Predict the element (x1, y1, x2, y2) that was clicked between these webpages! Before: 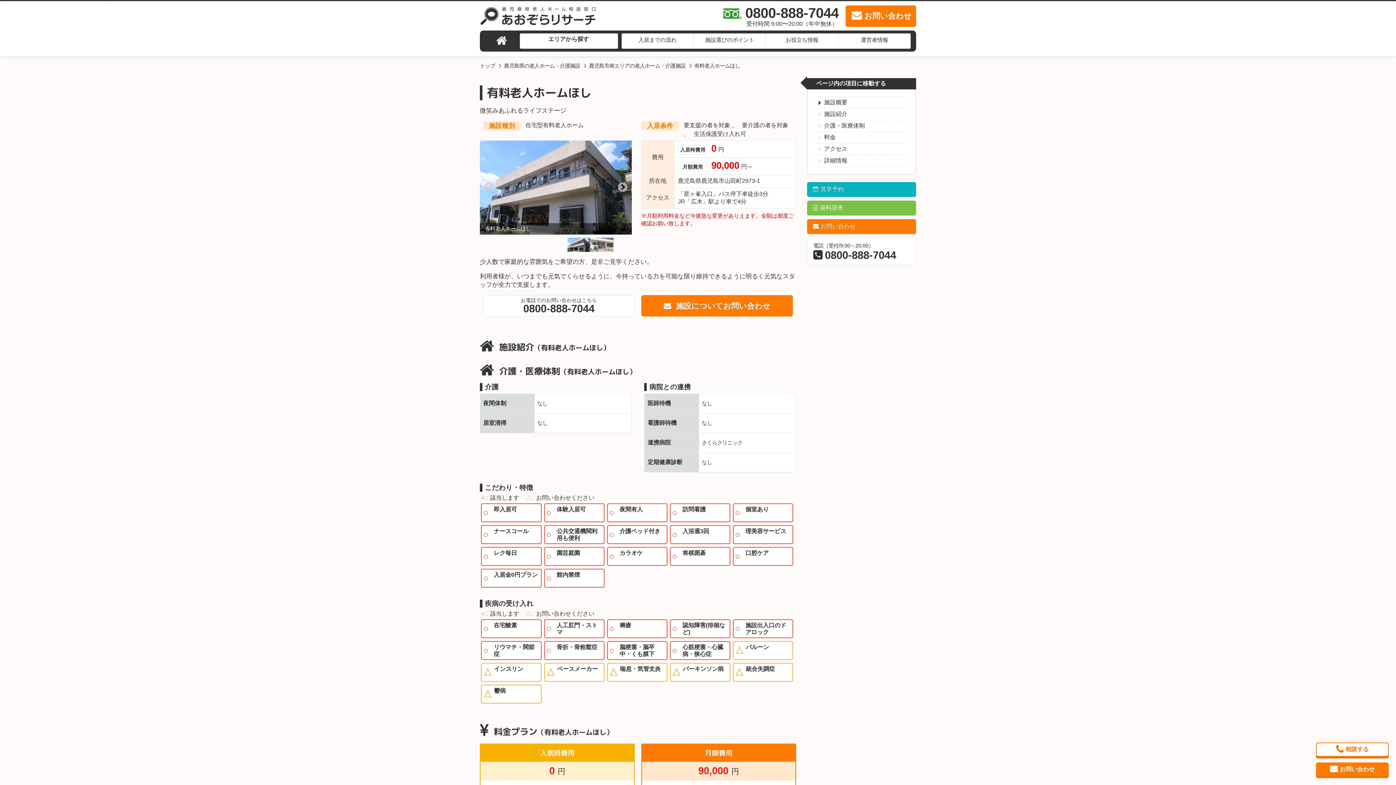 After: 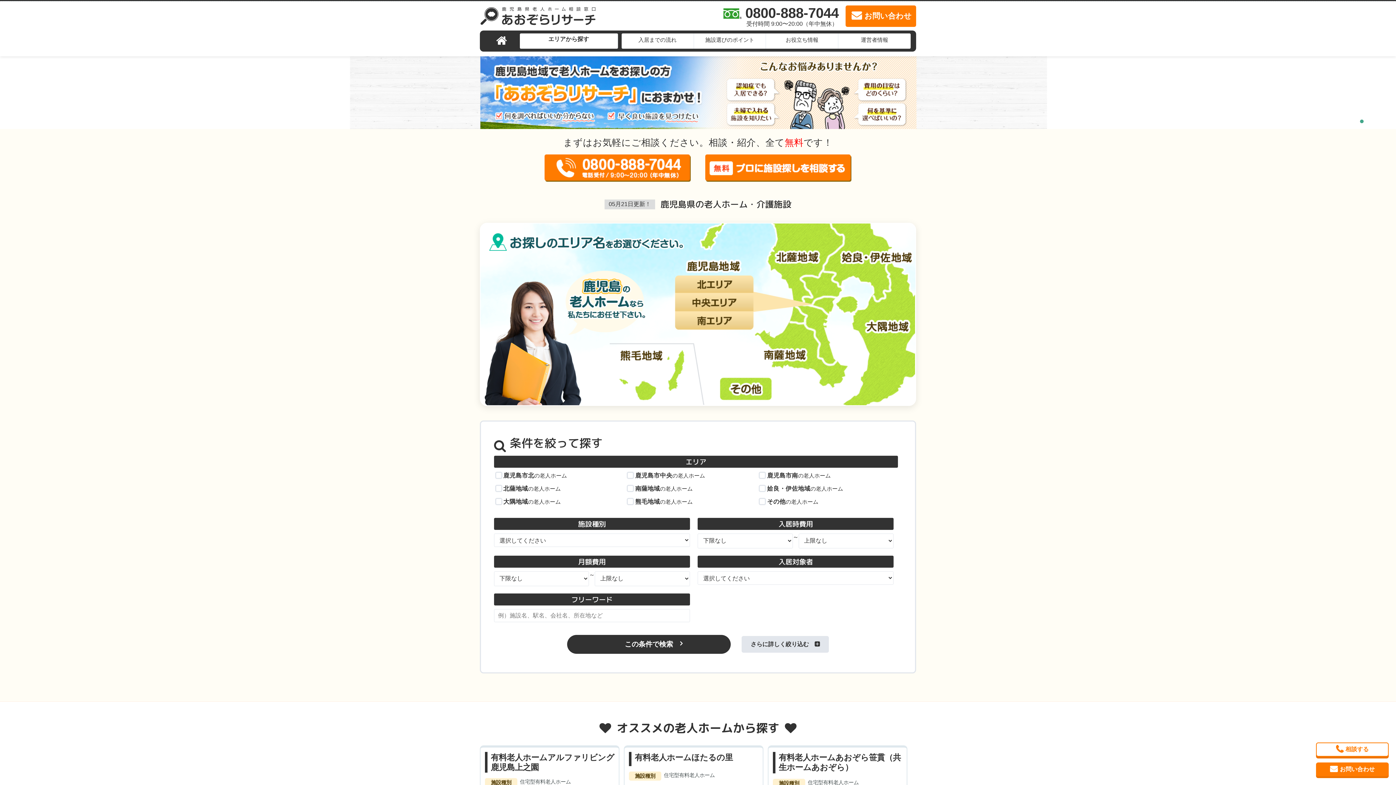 Action: bbox: (480, 19, 596, 25)